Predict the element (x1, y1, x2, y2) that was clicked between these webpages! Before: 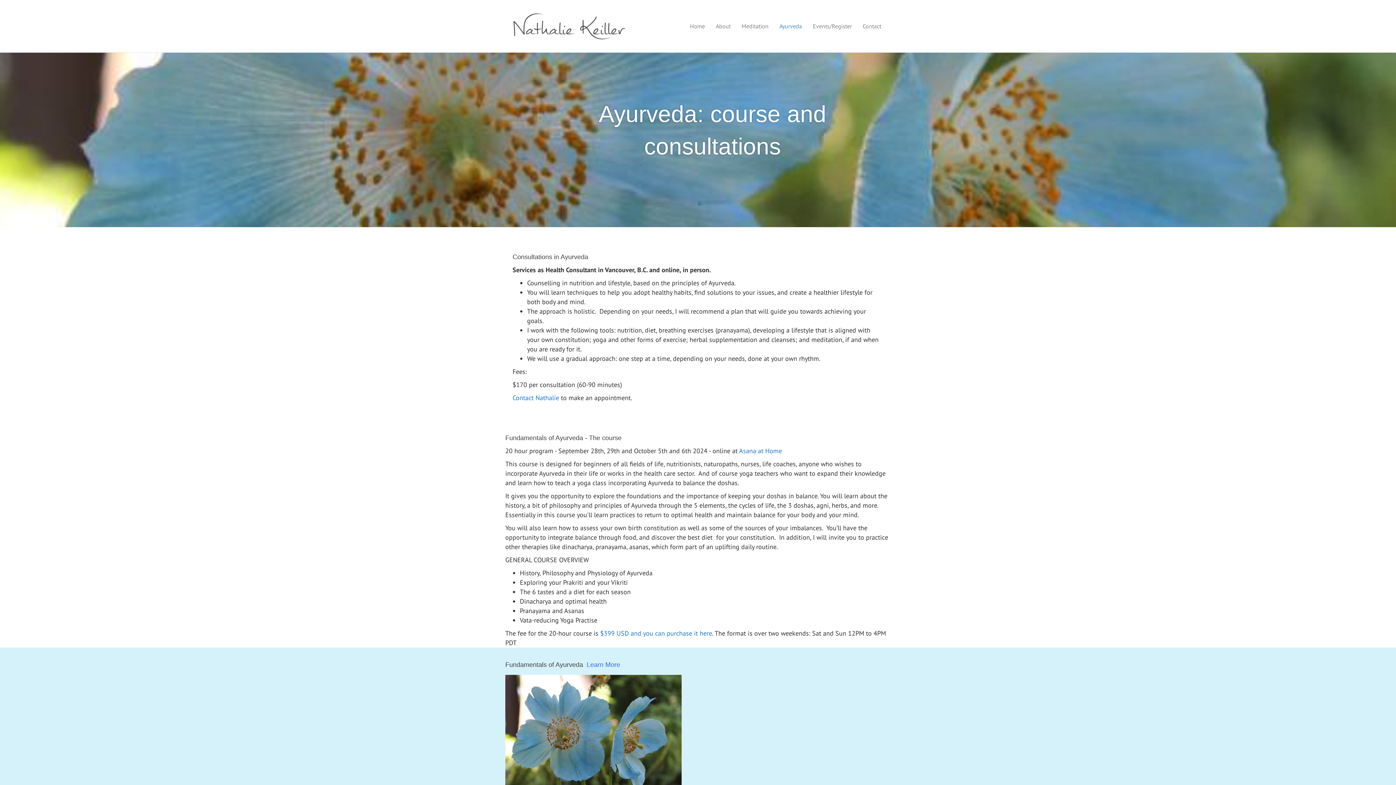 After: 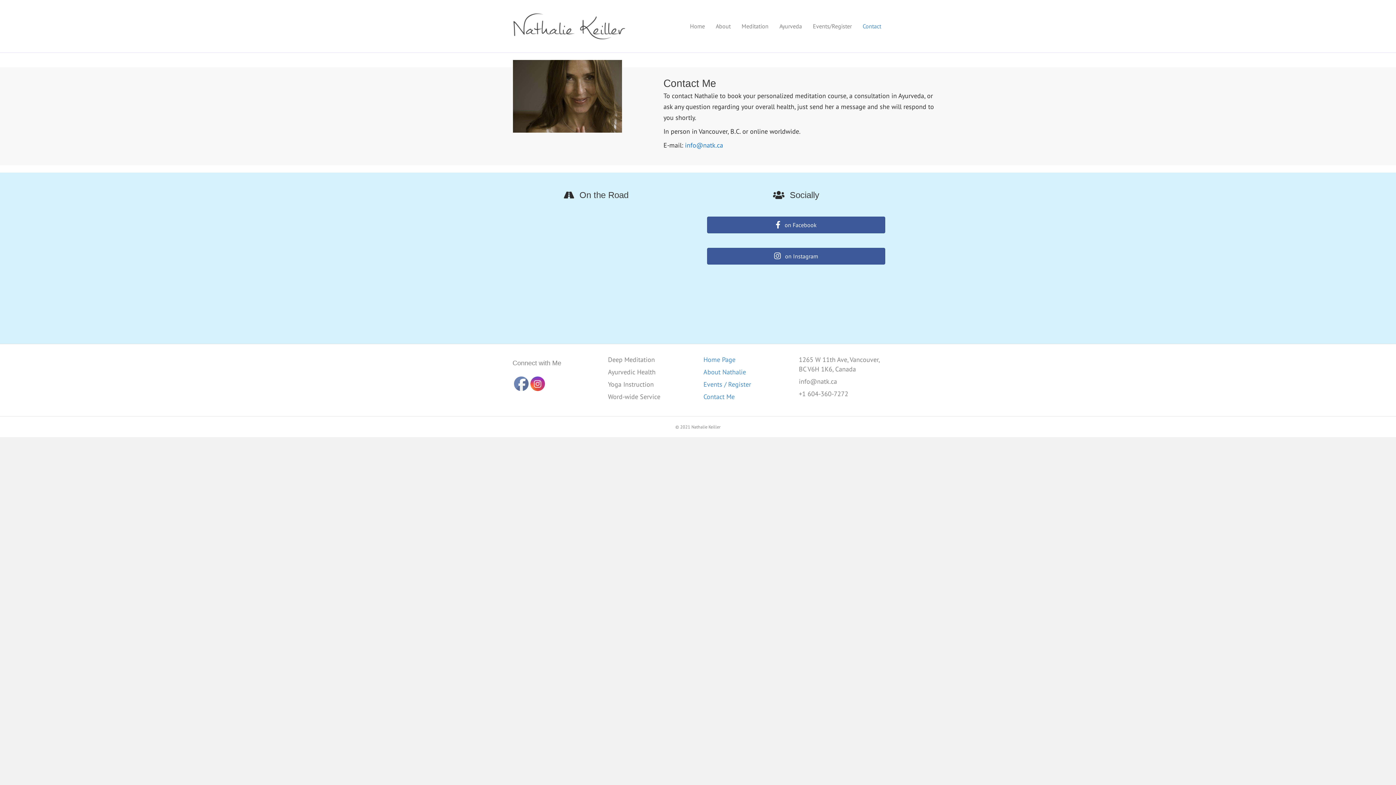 Action: bbox: (512, 393, 559, 402) label: Contact Nathalie